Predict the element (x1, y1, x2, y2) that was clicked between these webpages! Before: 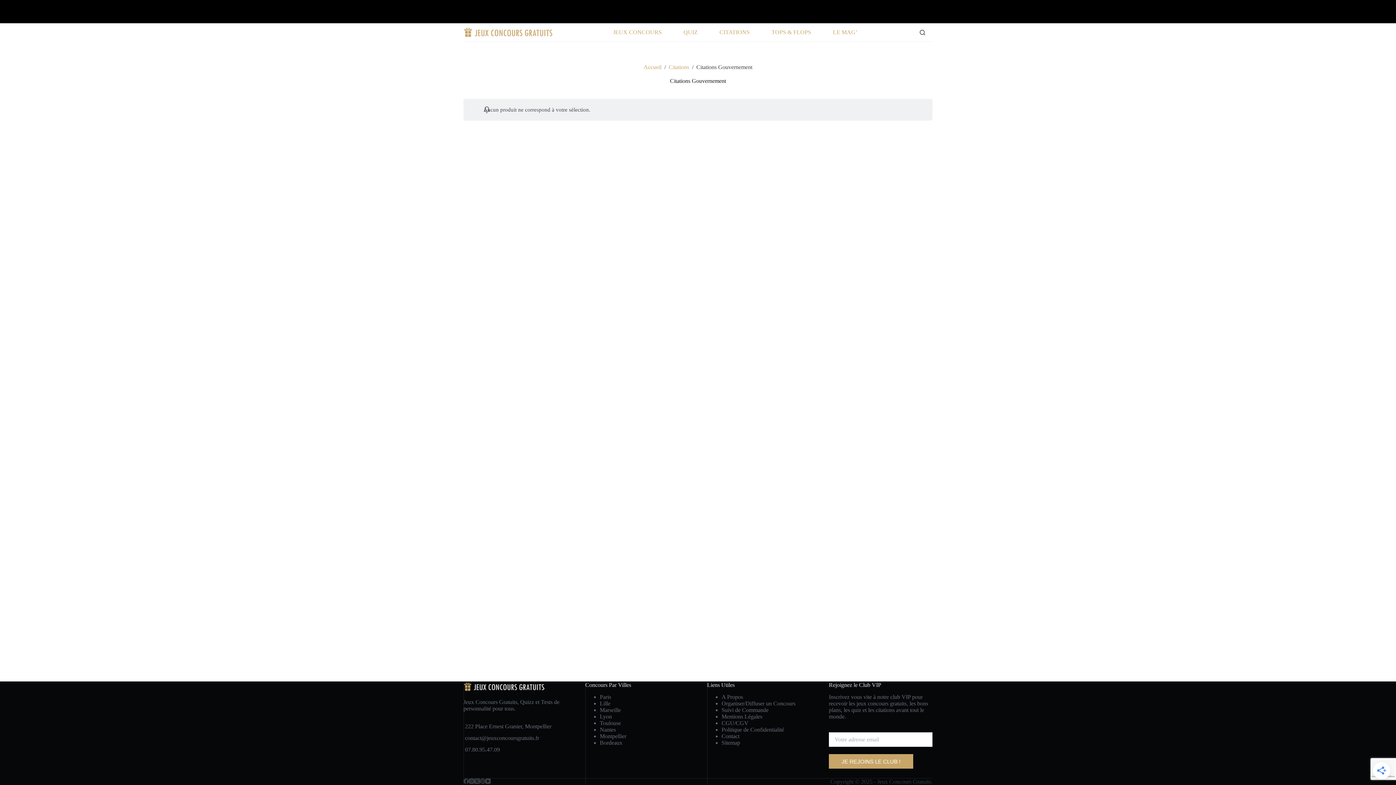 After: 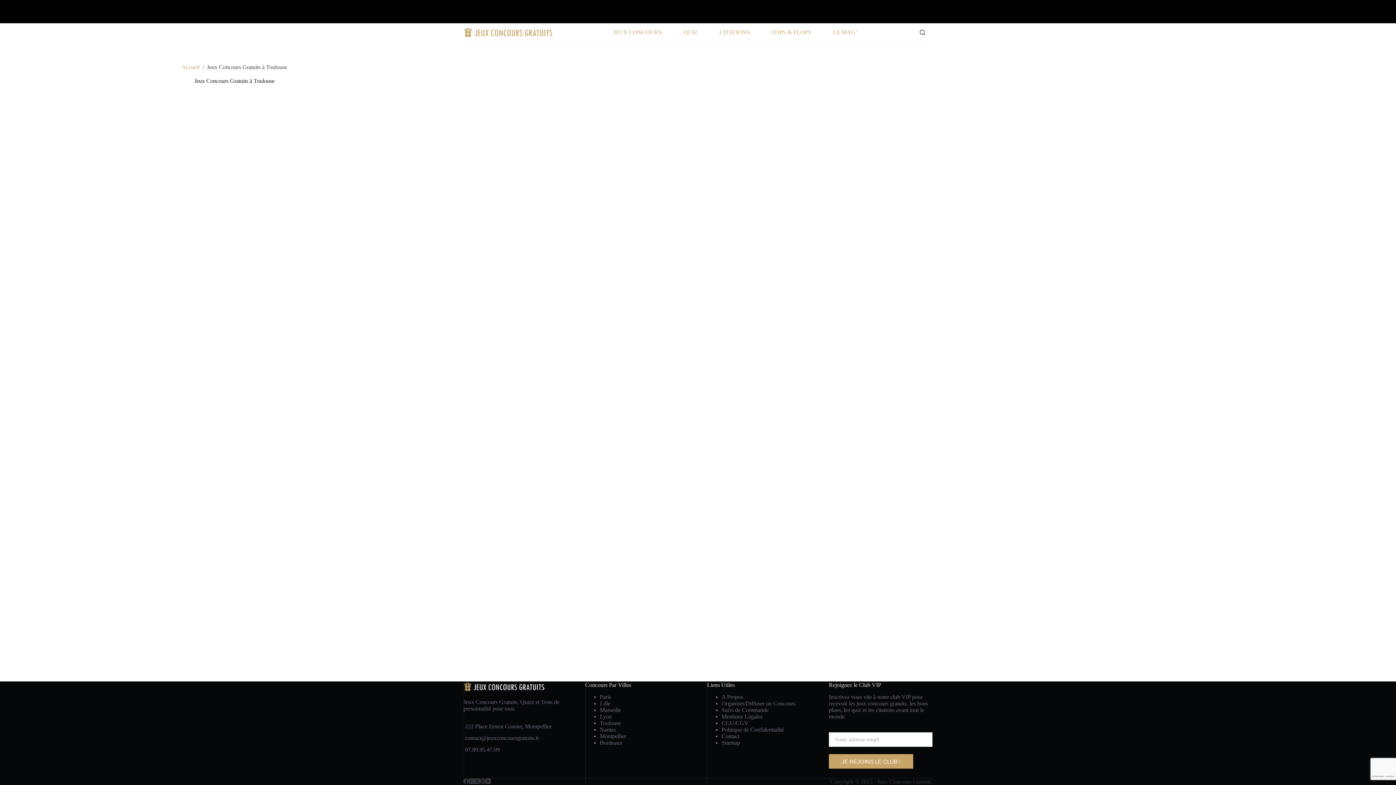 Action: label: Toulouse bbox: (600, 720, 621, 726)